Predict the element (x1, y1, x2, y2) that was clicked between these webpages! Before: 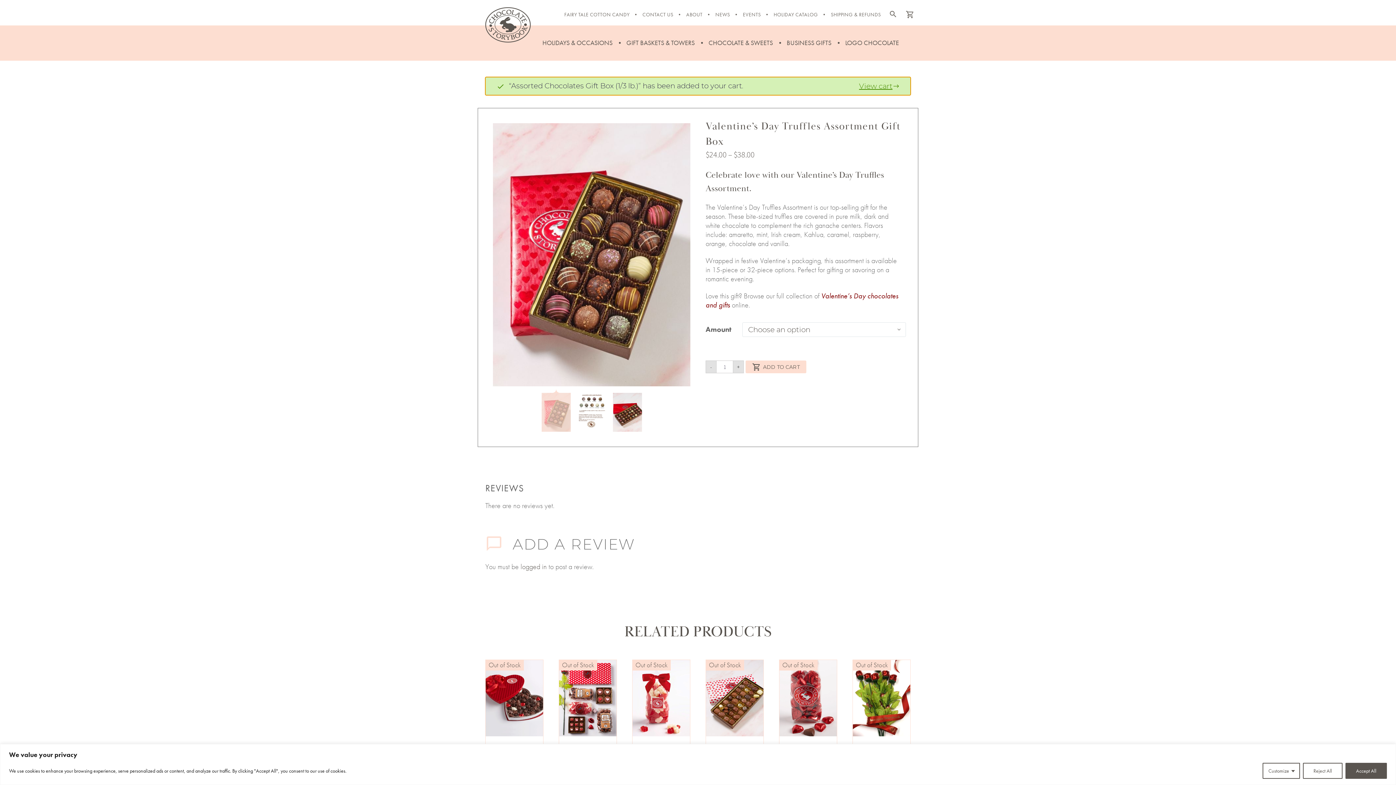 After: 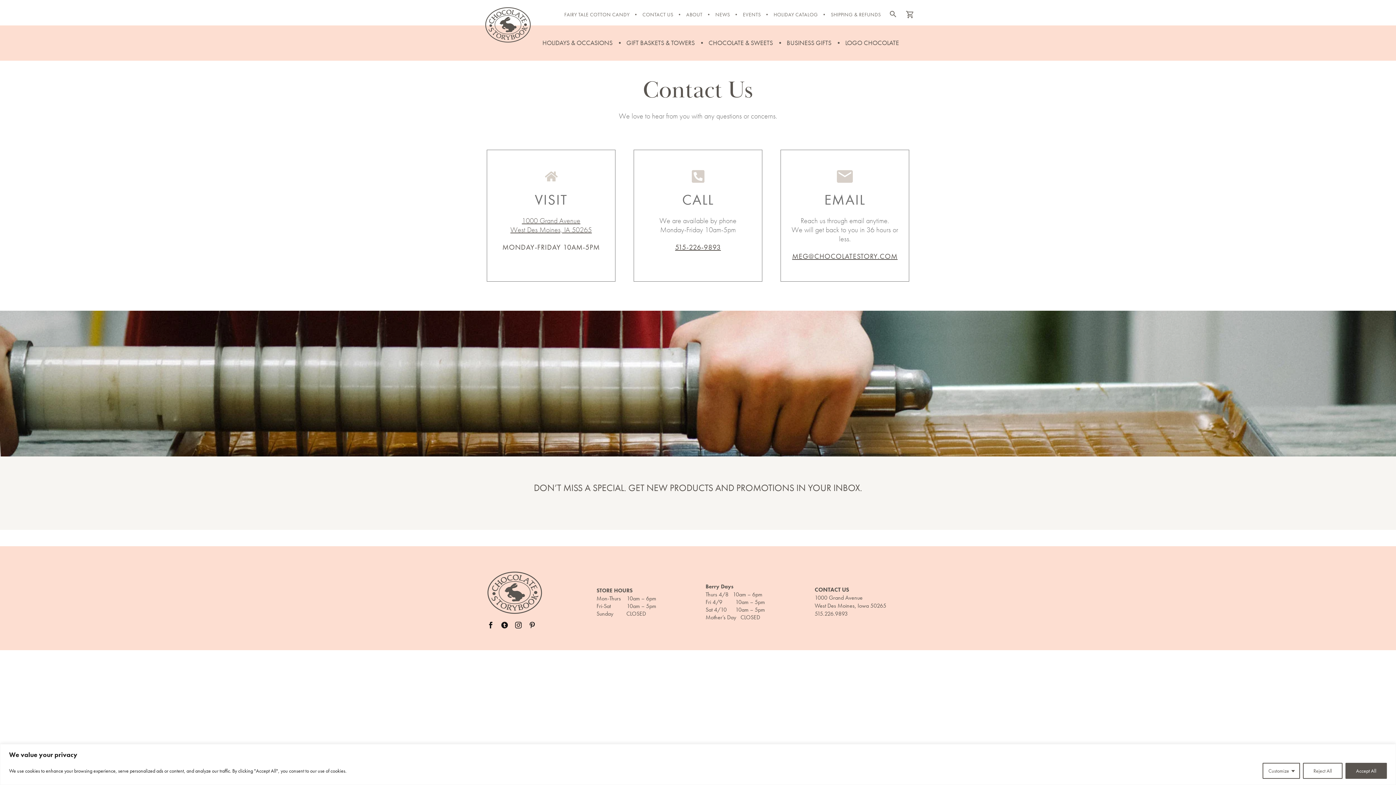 Action: label: CONTACT US bbox: (642, 9, 678, 20)